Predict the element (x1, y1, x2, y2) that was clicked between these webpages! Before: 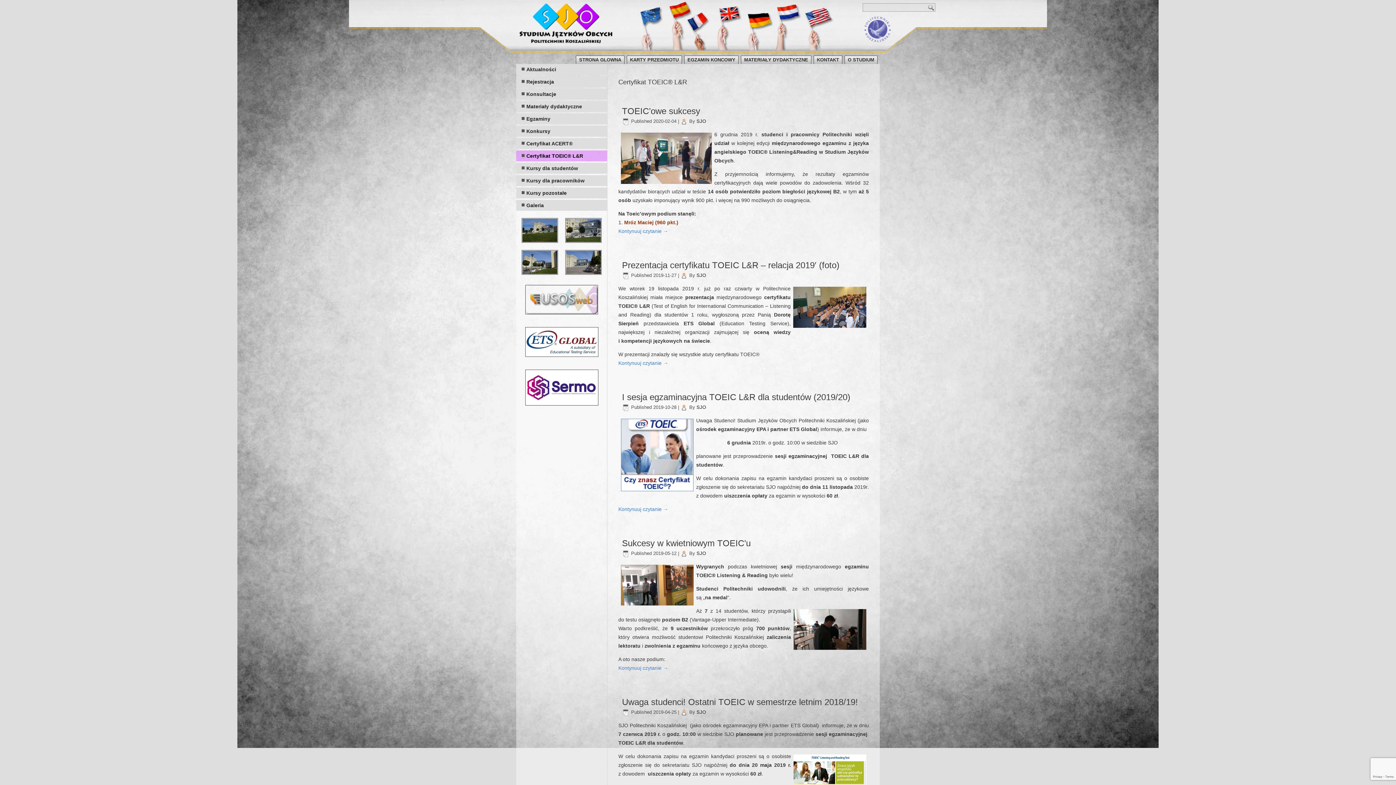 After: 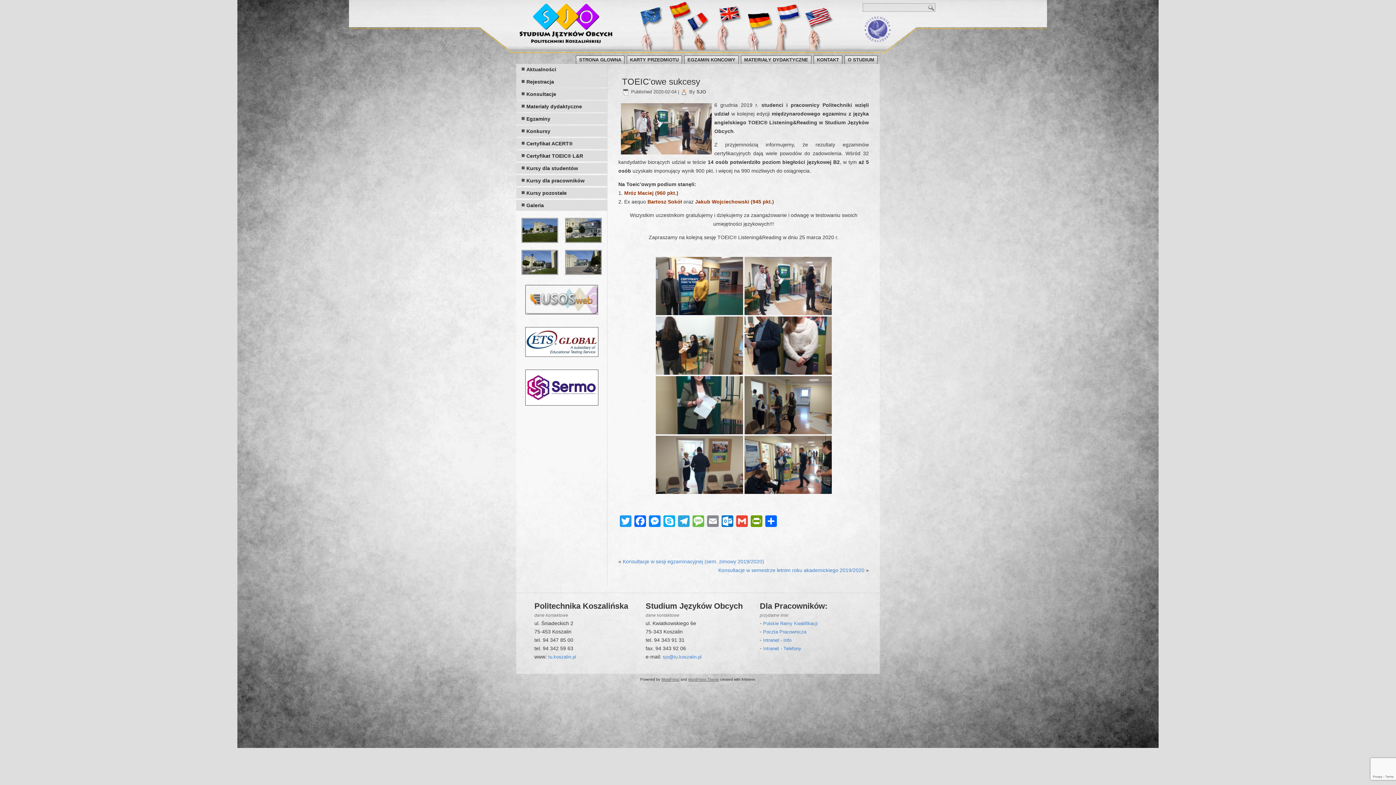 Action: label: TOEIC’owe sukcesy bbox: (622, 106, 700, 116)